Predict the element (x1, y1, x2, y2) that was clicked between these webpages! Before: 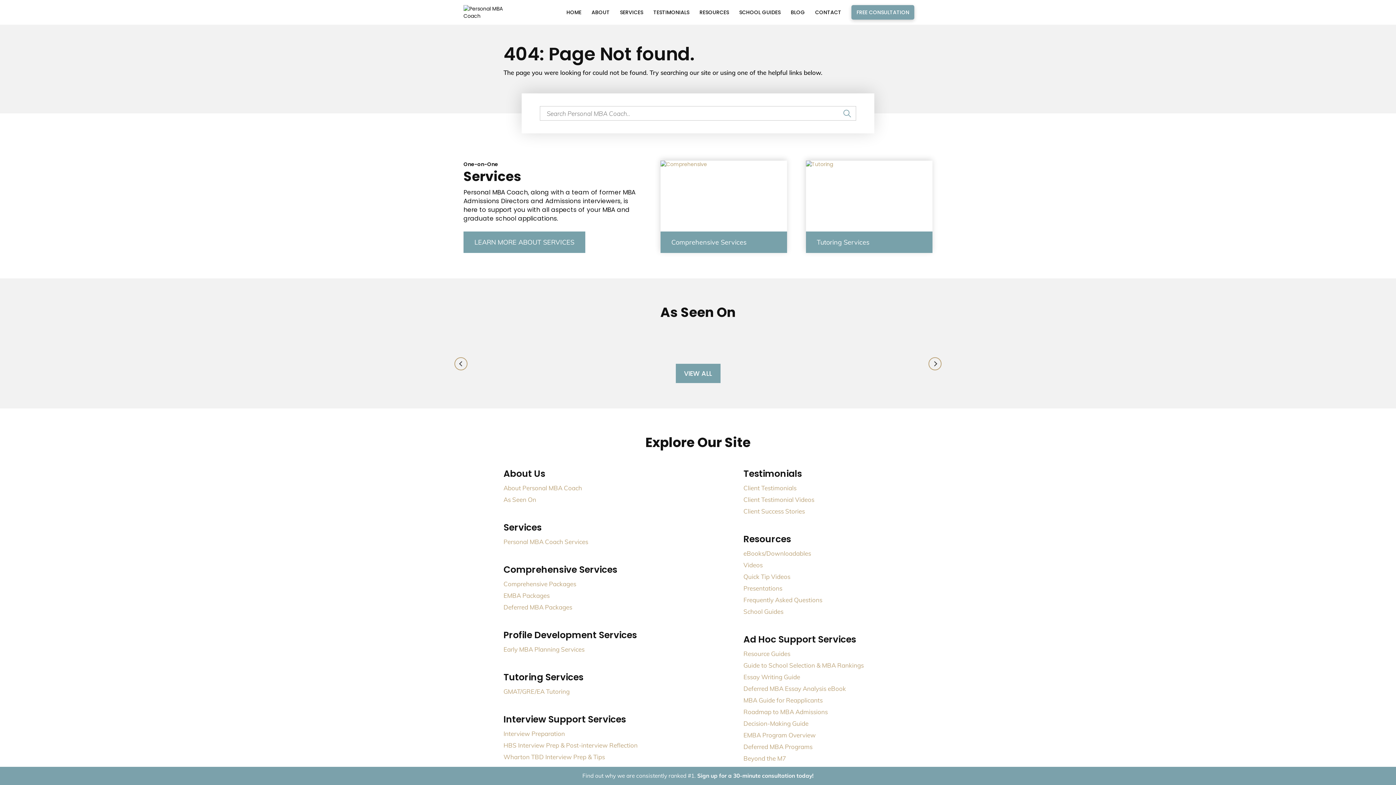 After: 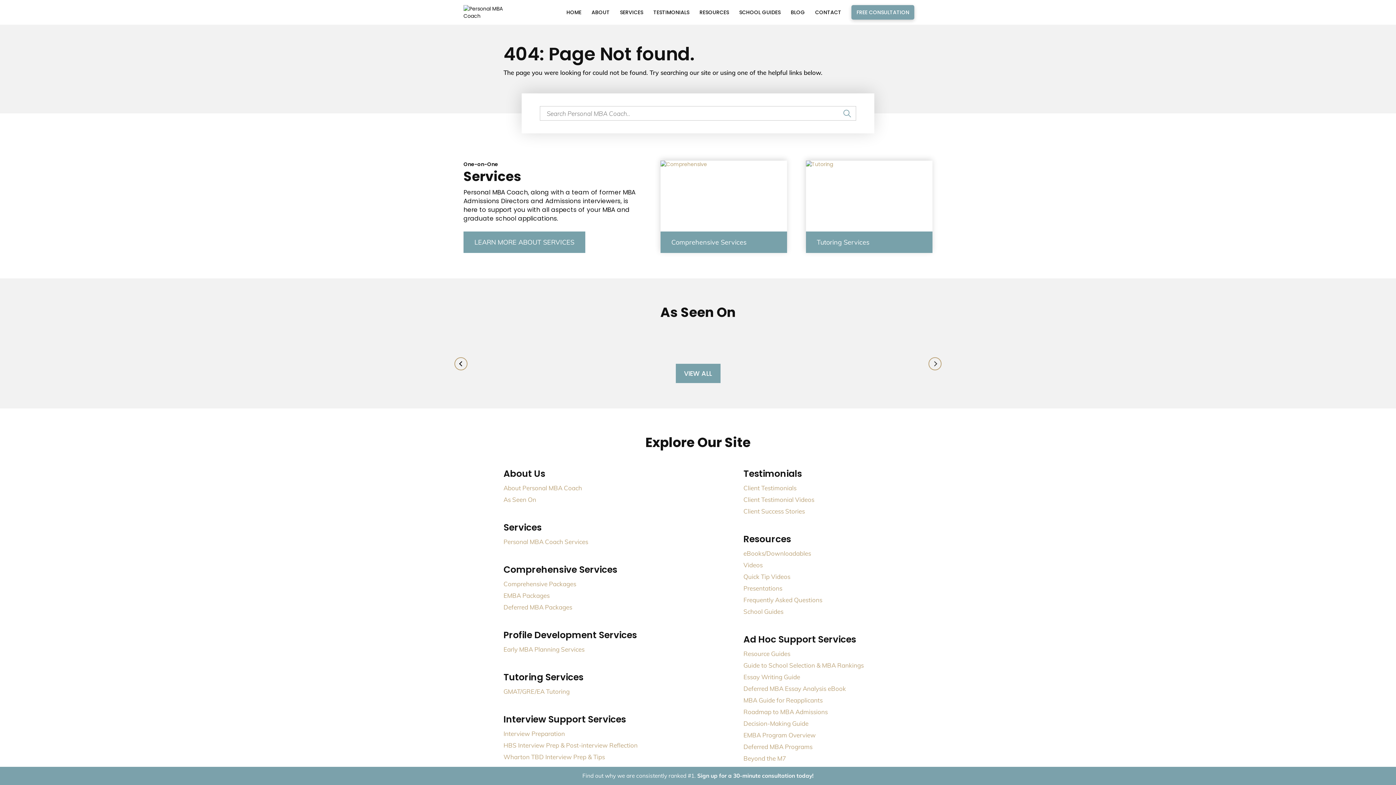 Action: bbox: (454, 357, 467, 370) label: Previous